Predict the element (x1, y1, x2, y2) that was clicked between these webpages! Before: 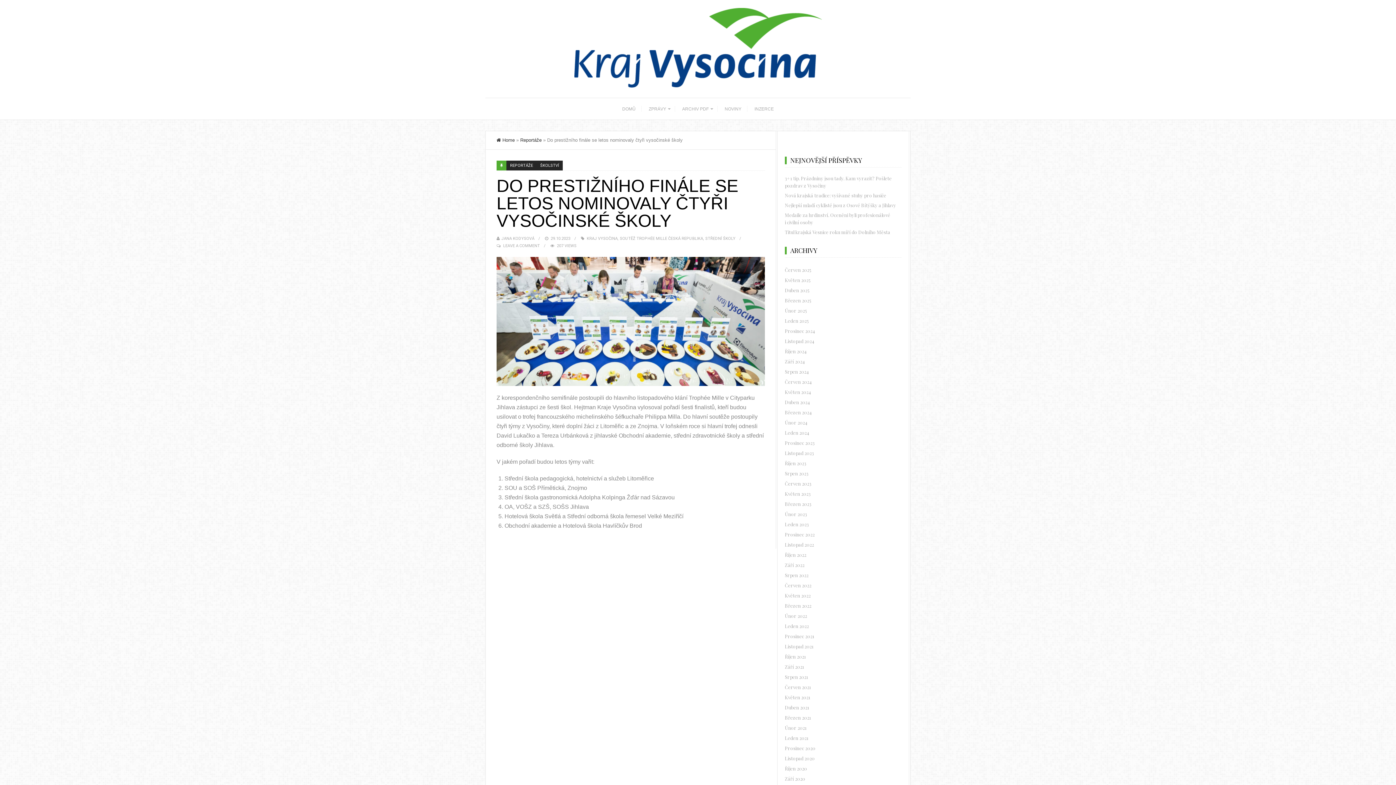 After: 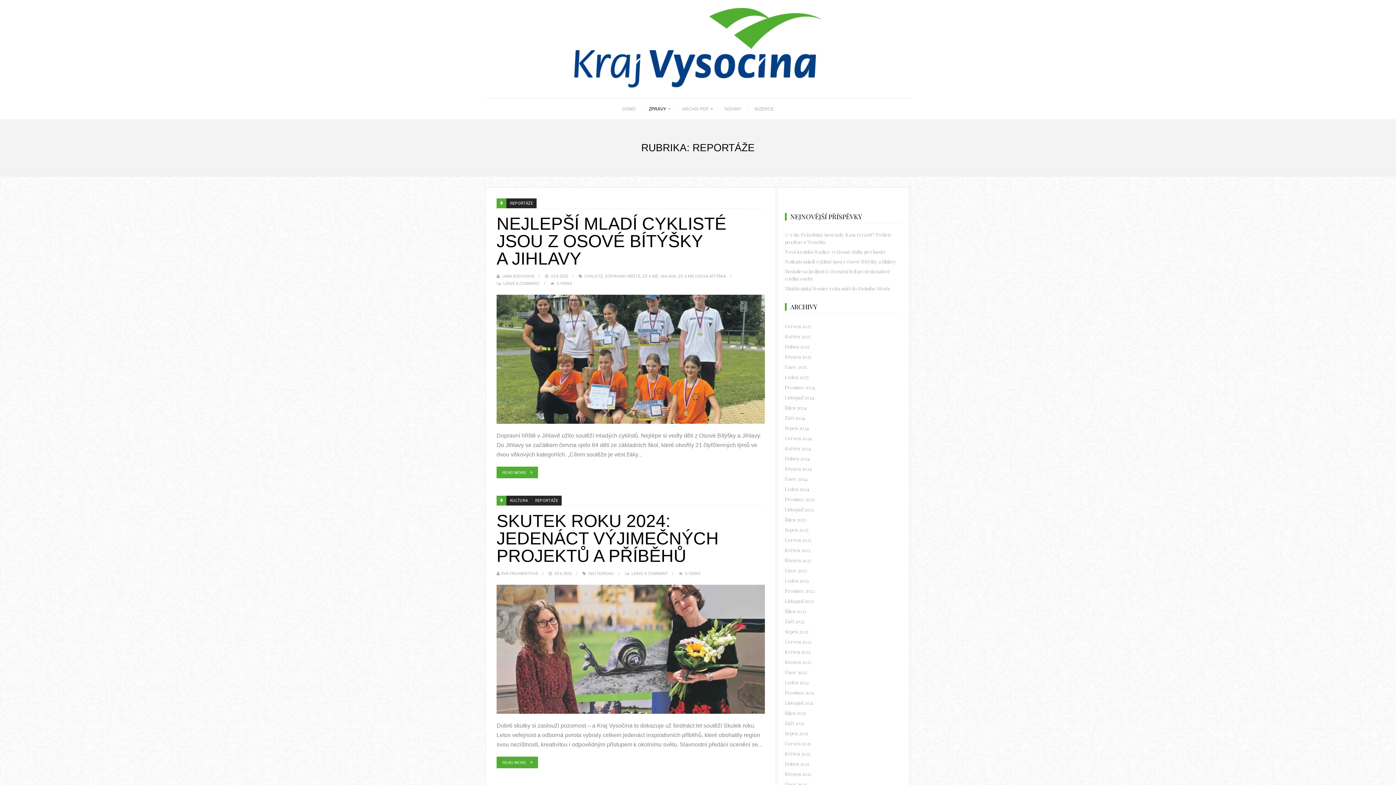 Action: label: Reportáže bbox: (520, 137, 541, 142)